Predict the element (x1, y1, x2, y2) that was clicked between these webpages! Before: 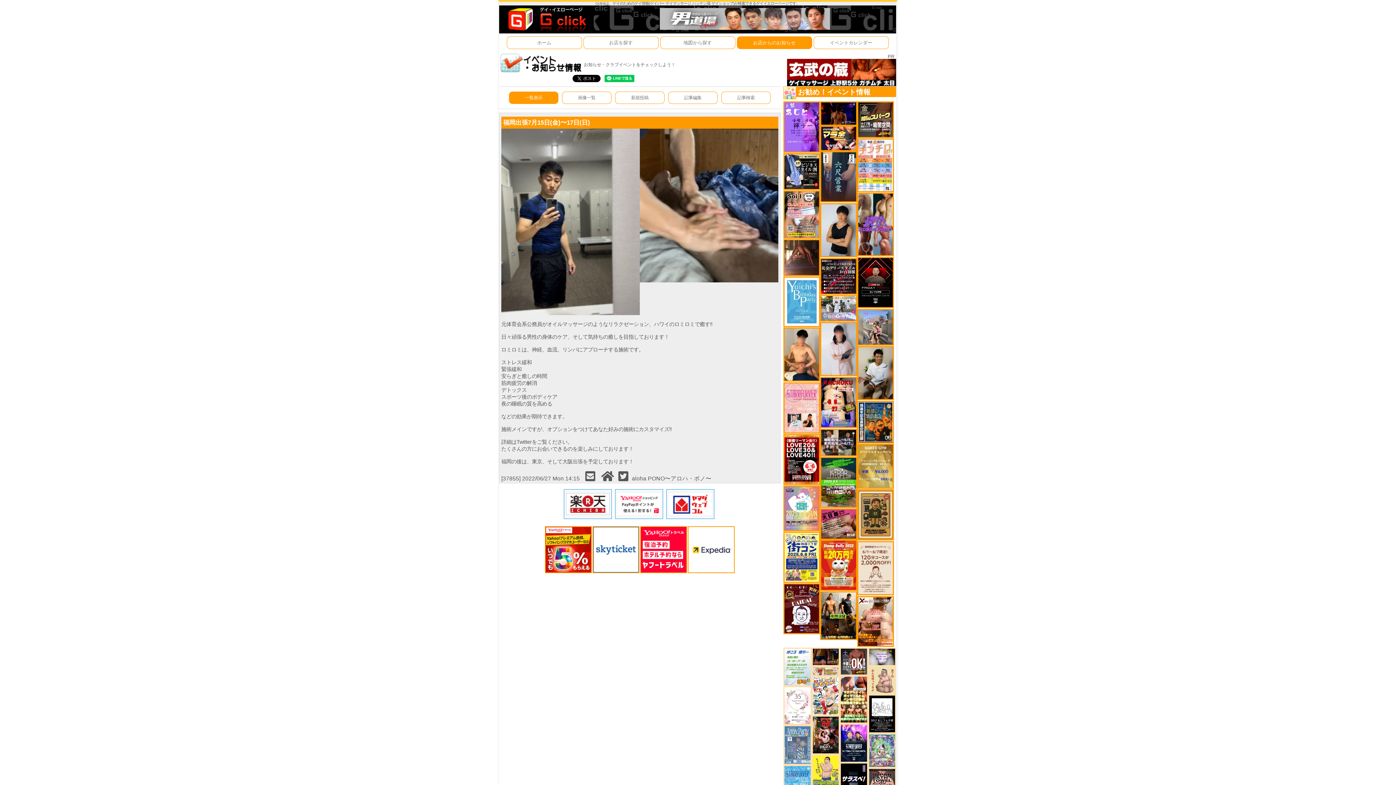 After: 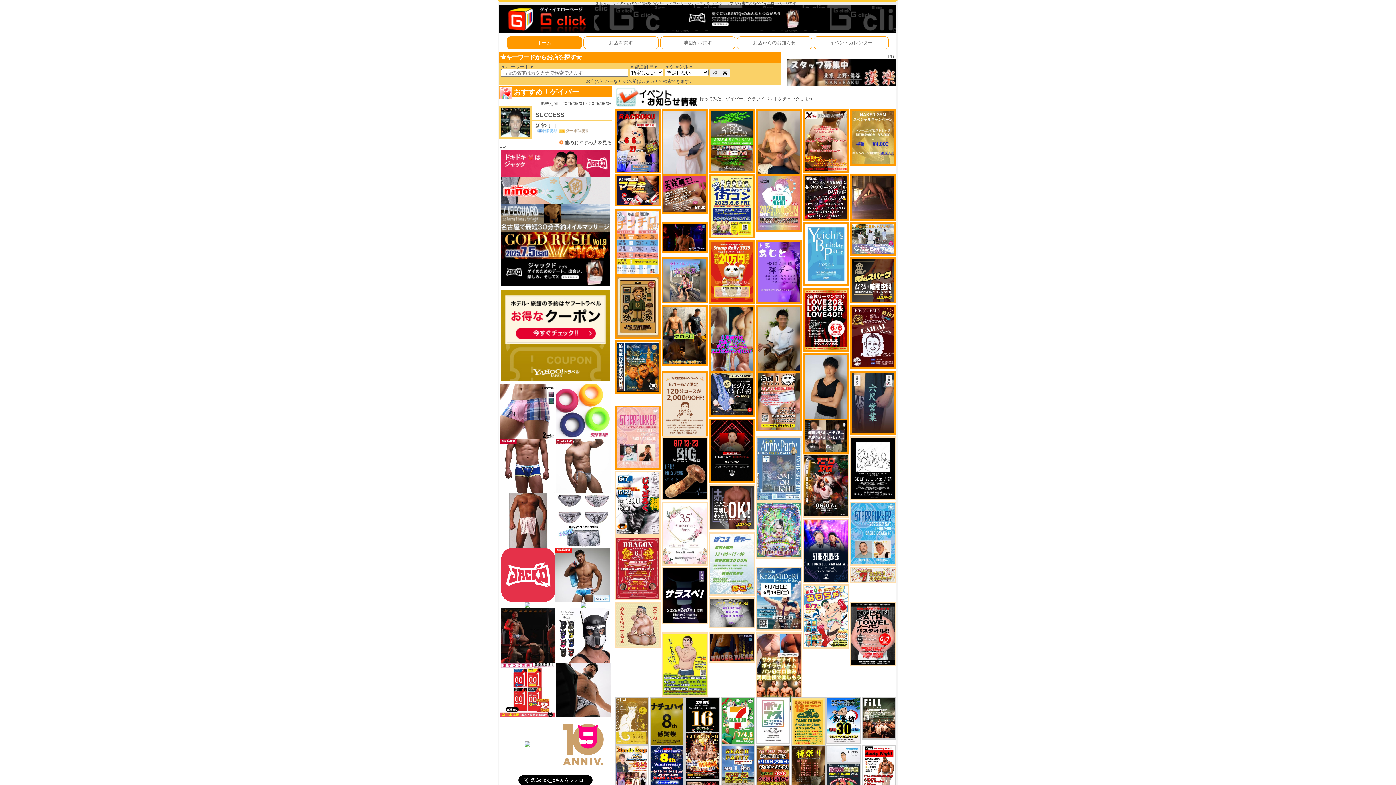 Action: bbox: (499, 16, 593, 21)